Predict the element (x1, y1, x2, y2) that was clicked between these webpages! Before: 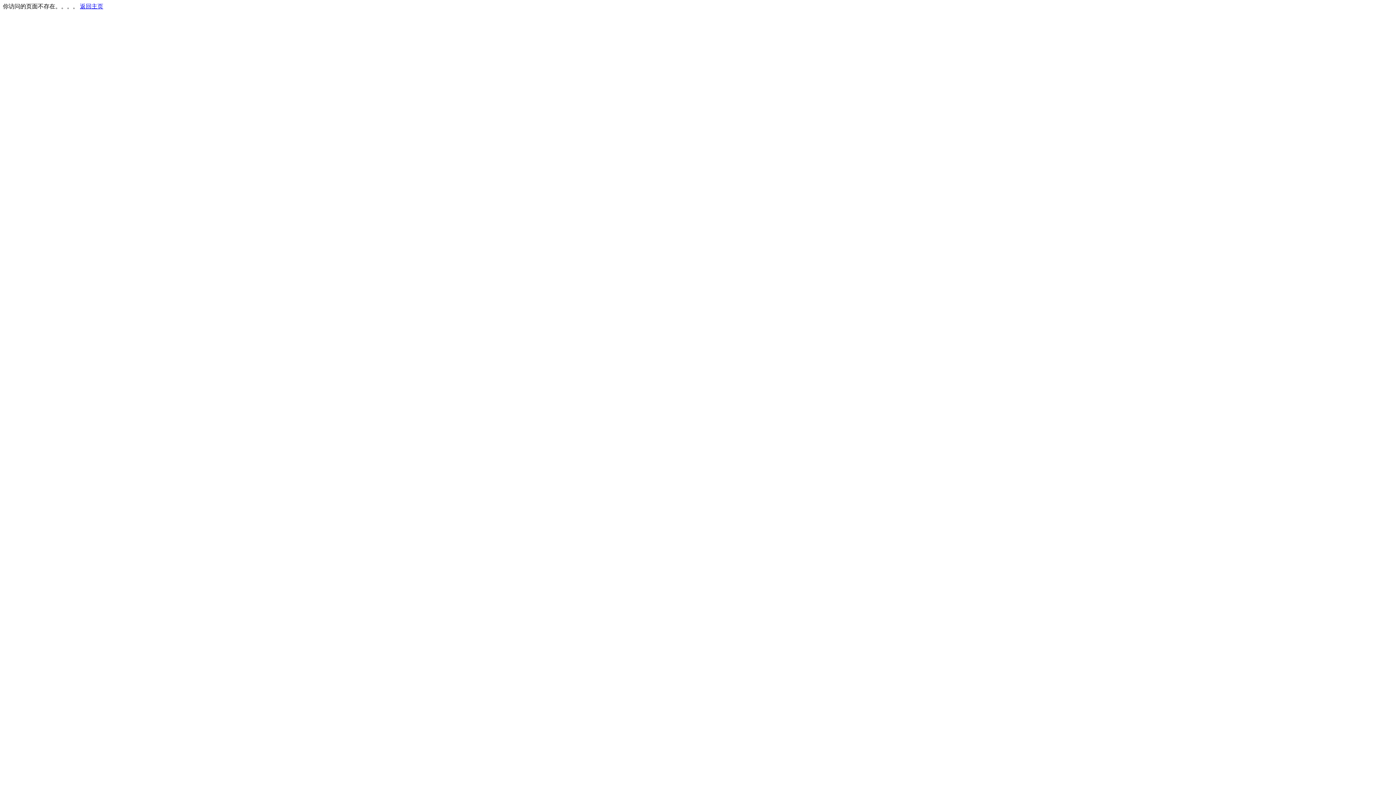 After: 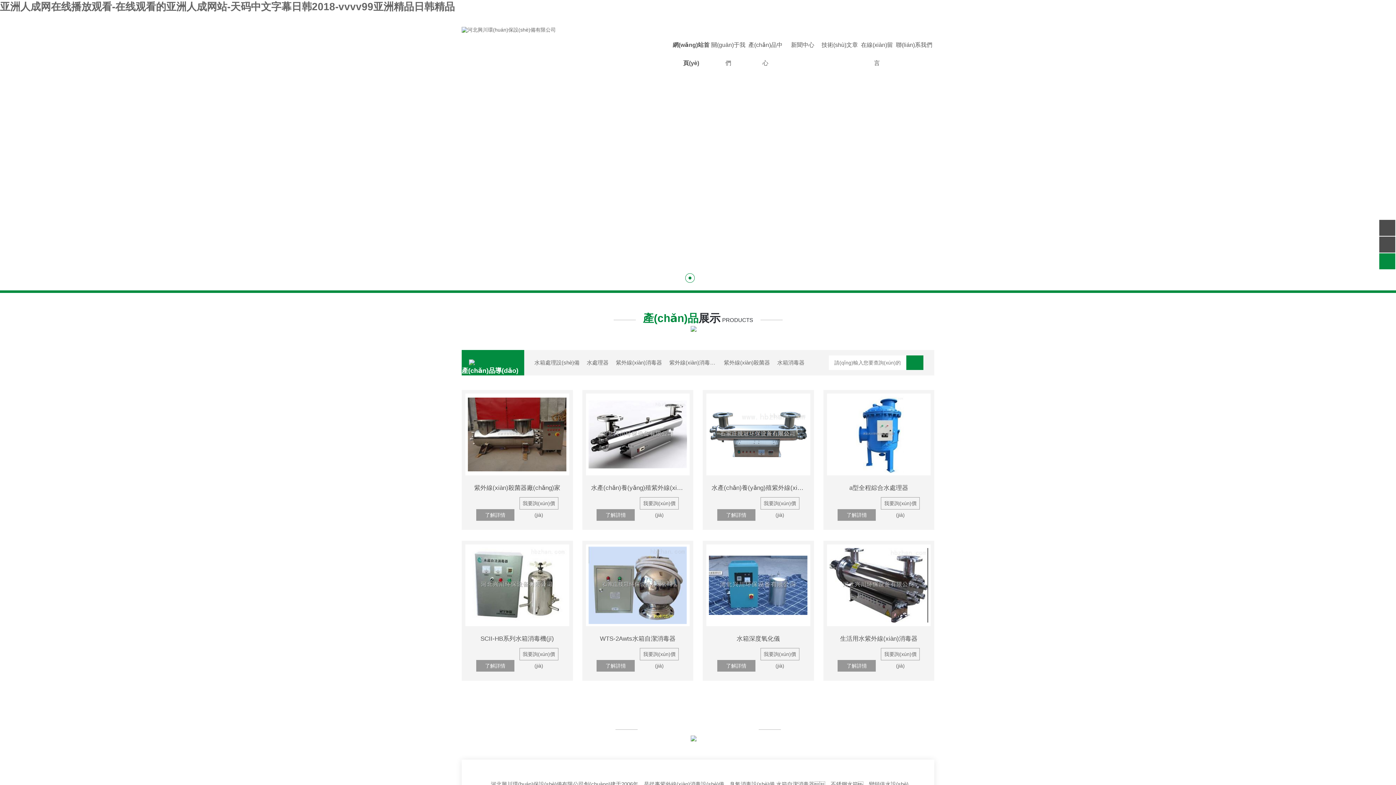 Action: label: 返回主页 bbox: (80, 3, 103, 9)